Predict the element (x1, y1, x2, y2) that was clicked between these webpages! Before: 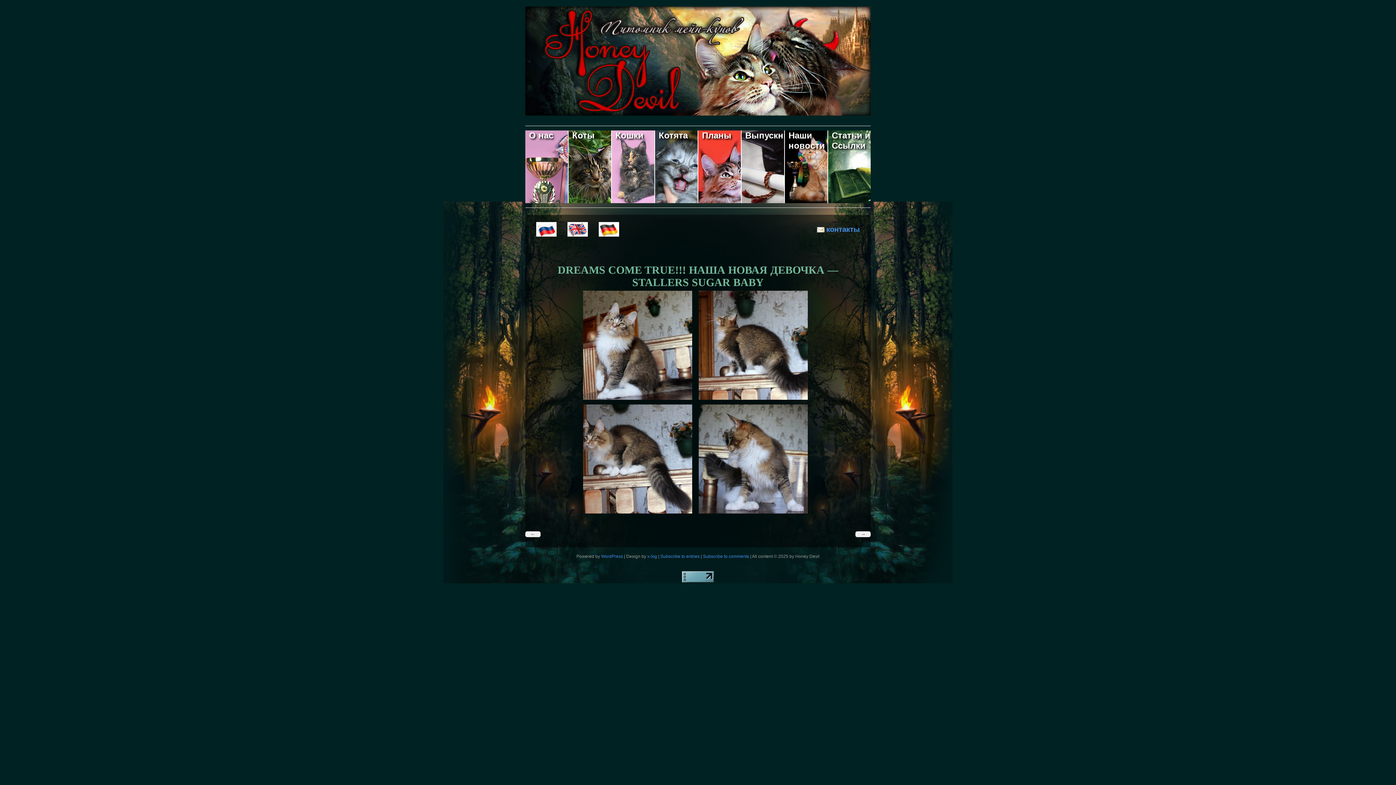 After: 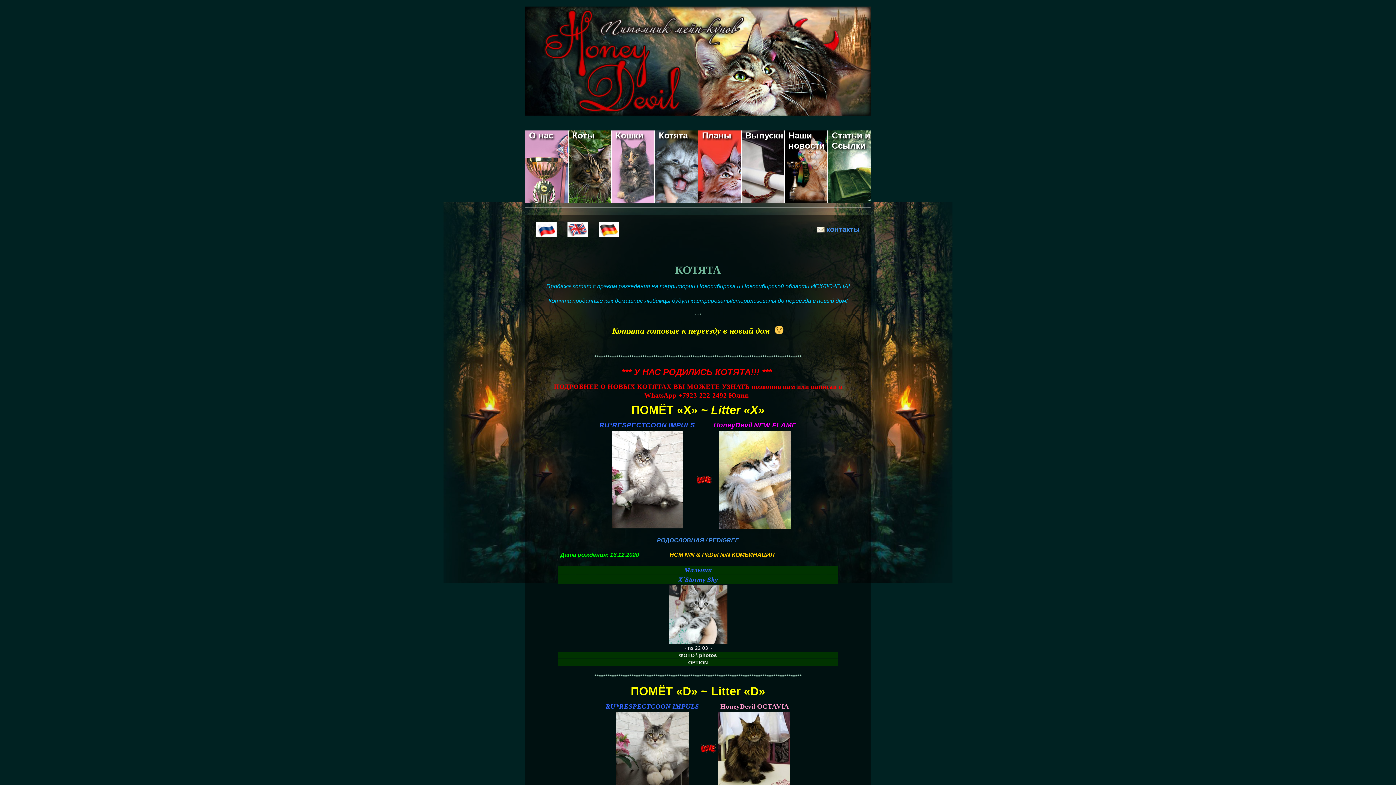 Action: label: Котята bbox: (655, 130, 698, 203)